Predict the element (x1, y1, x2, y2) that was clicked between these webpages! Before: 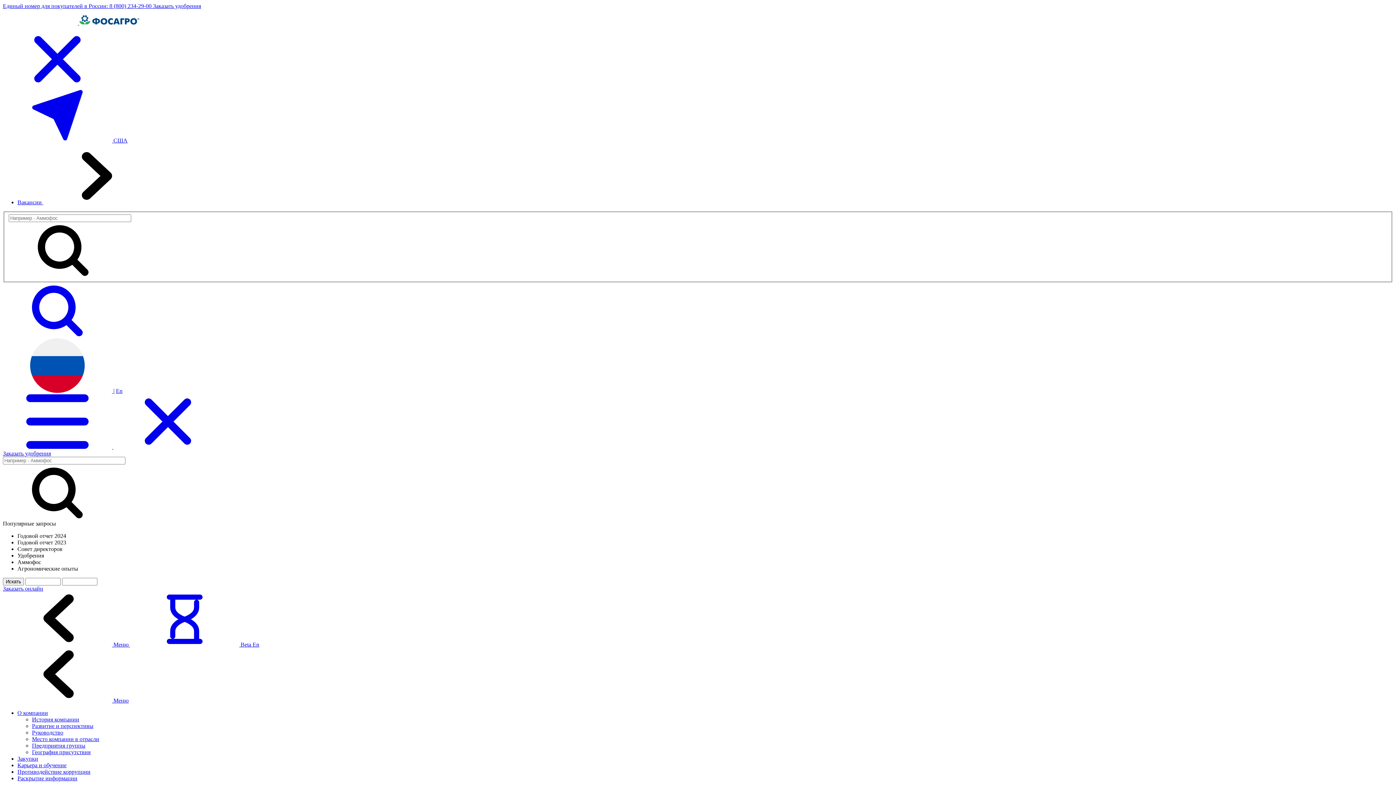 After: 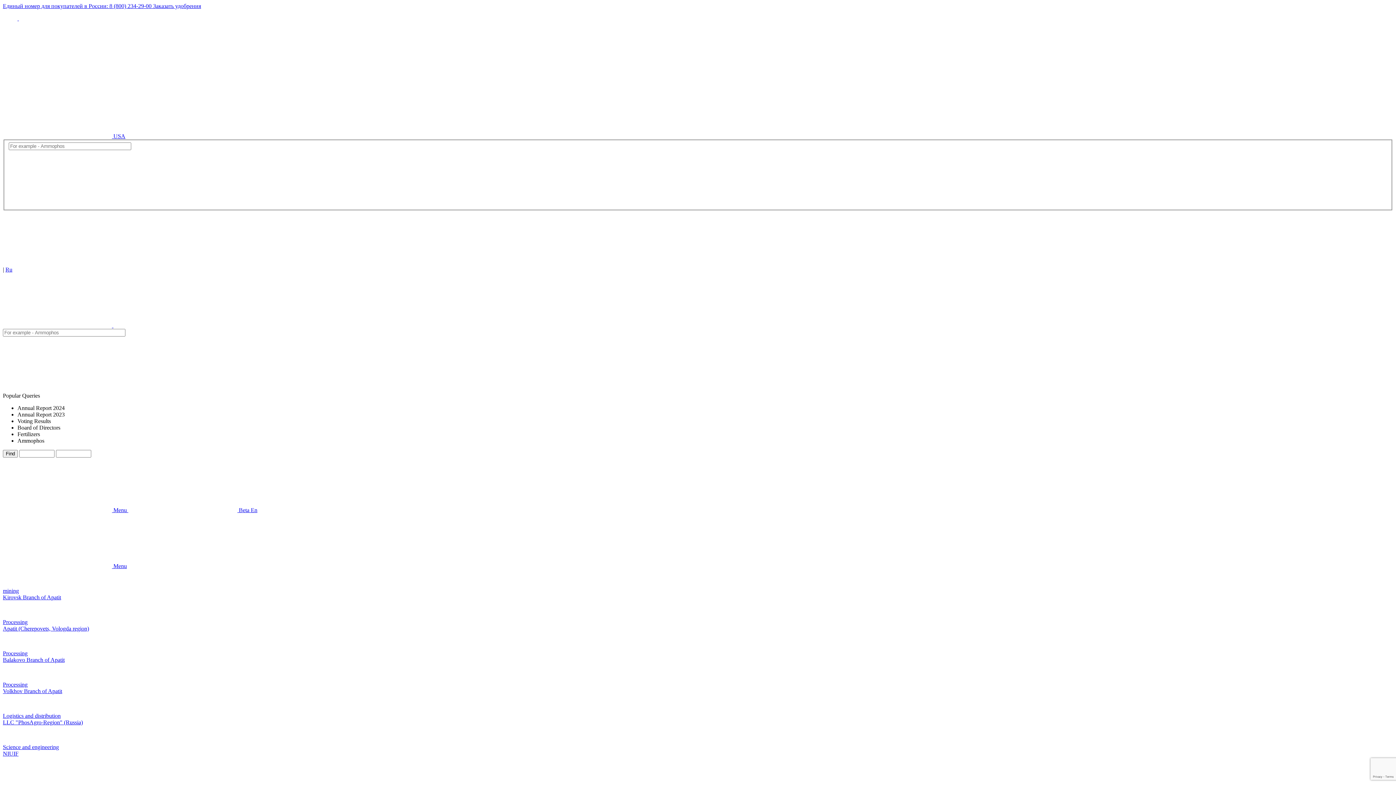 Action: bbox: (116, 387, 122, 394) label: En